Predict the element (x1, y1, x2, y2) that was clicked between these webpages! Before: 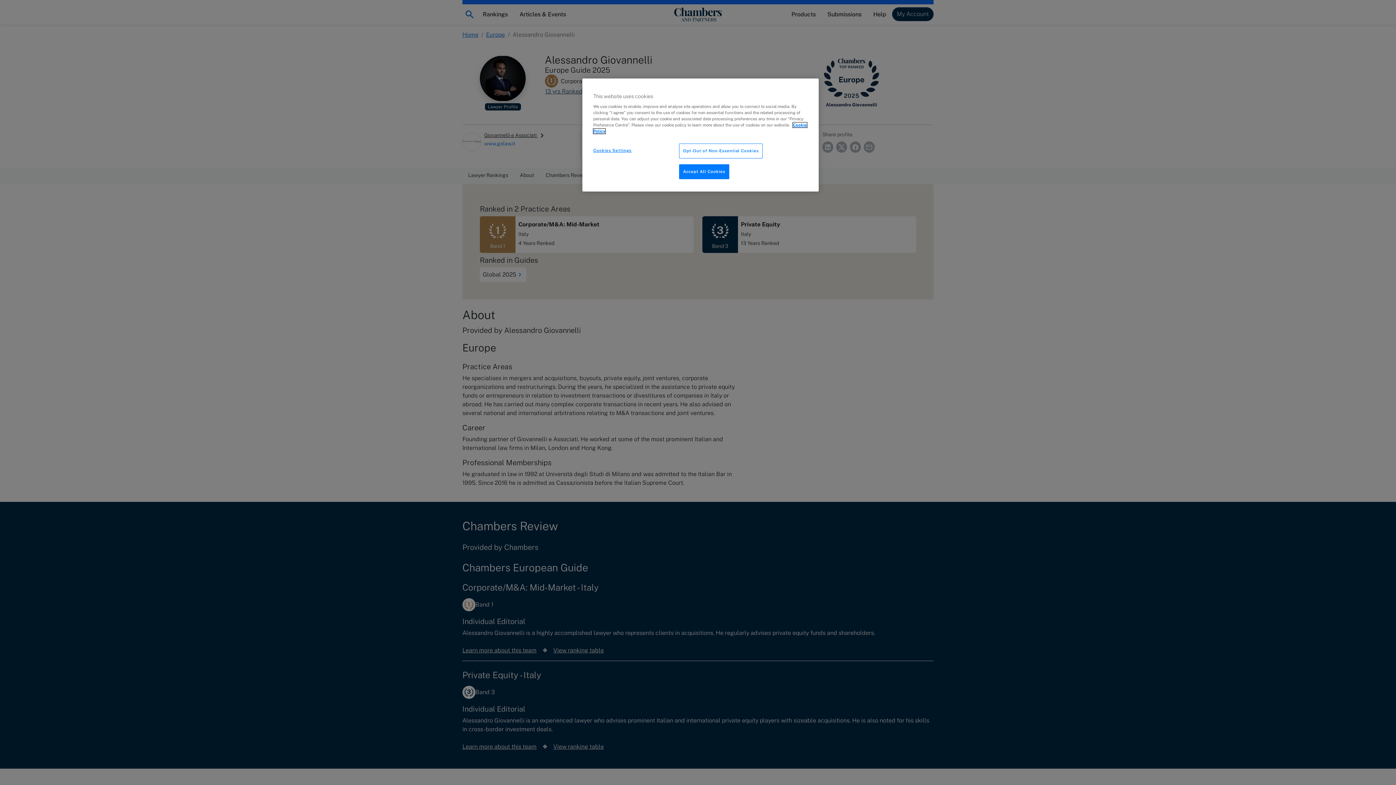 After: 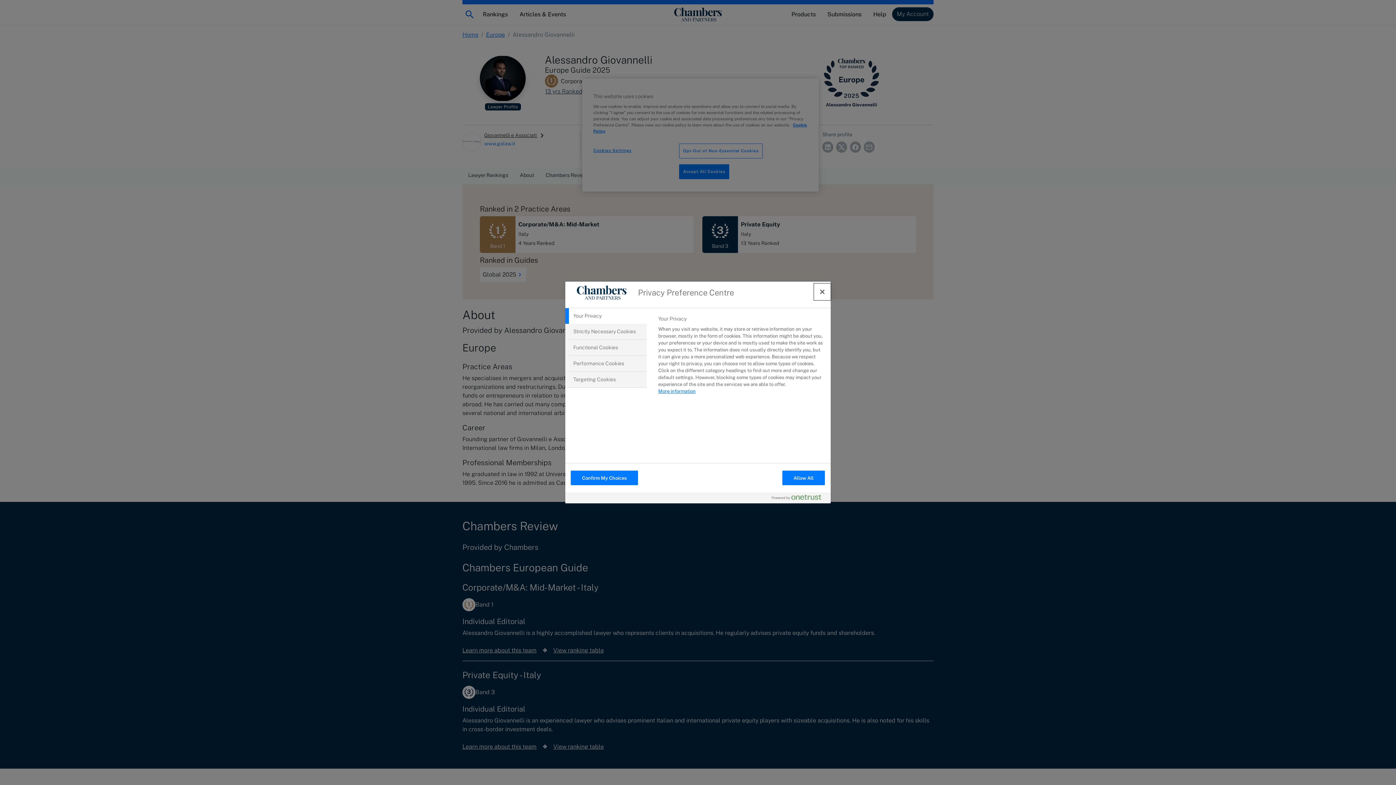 Action: bbox: (593, 143, 642, 157) label: Cookies Settings